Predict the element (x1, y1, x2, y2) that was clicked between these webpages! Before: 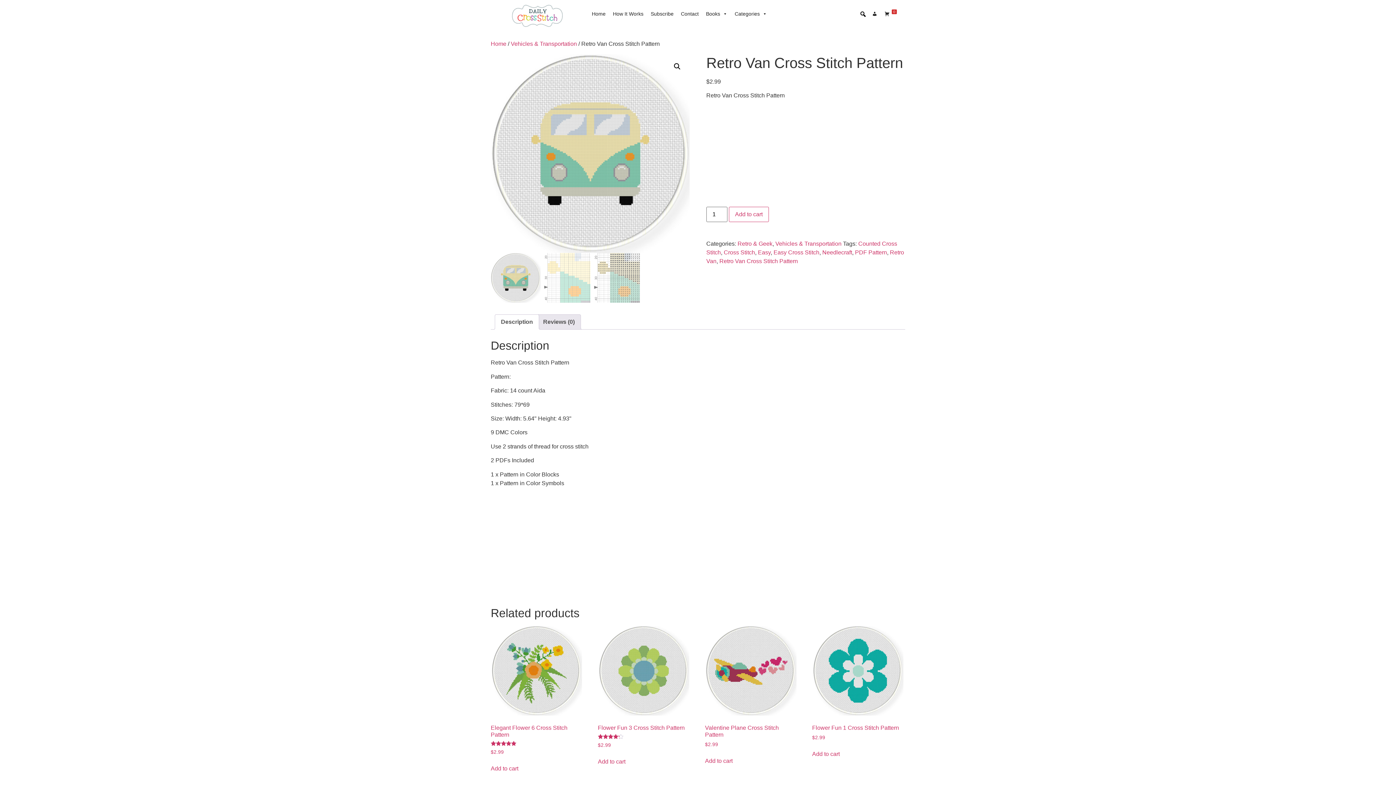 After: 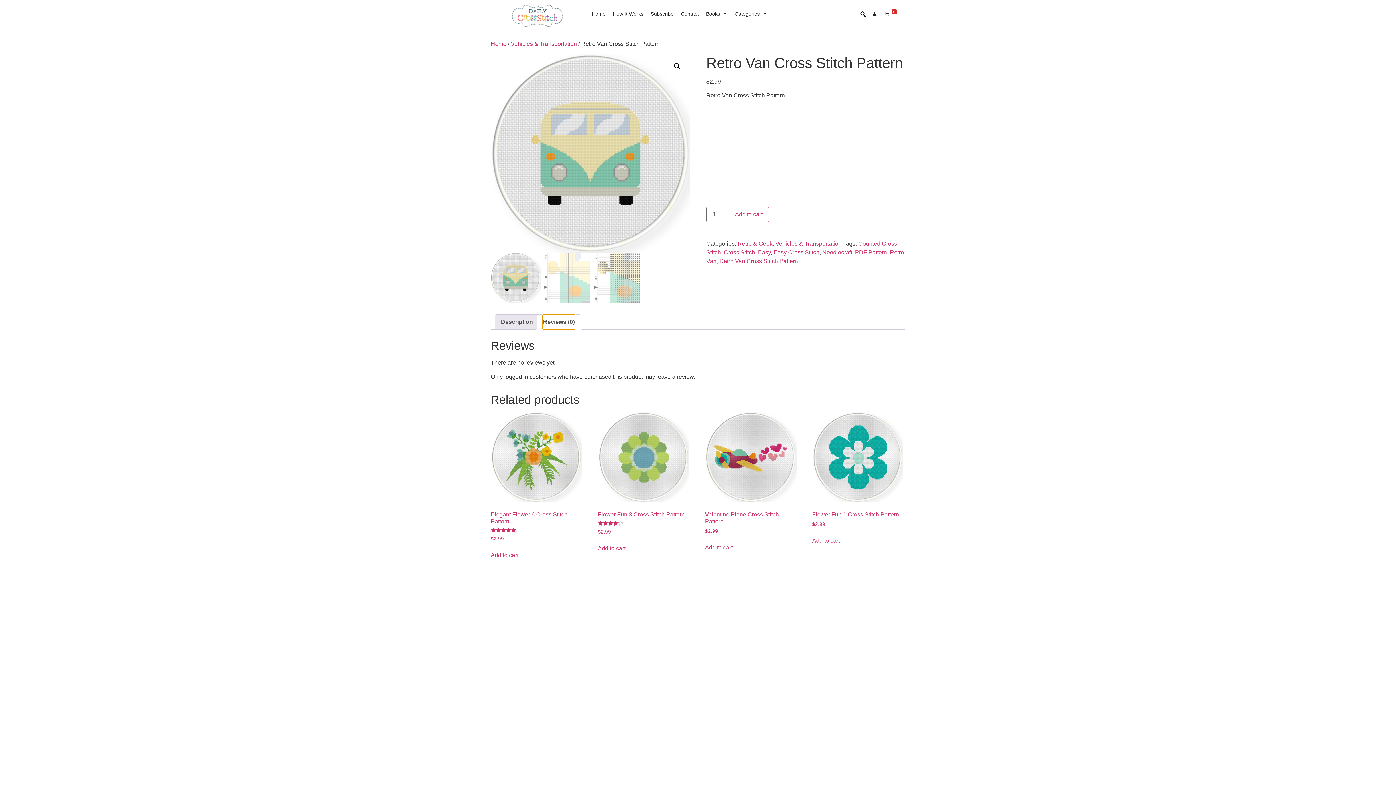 Action: label: Reviews (0) bbox: (543, 314, 574, 329)